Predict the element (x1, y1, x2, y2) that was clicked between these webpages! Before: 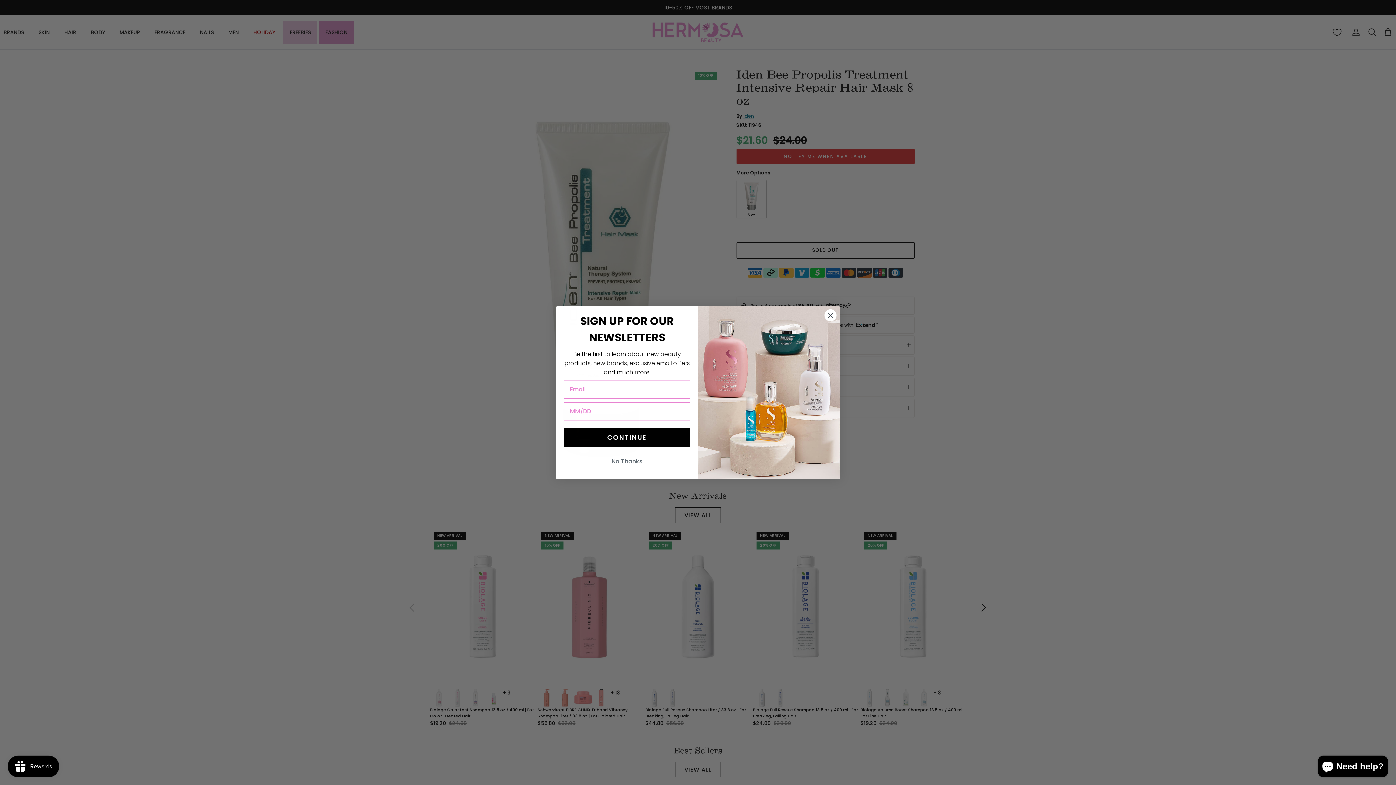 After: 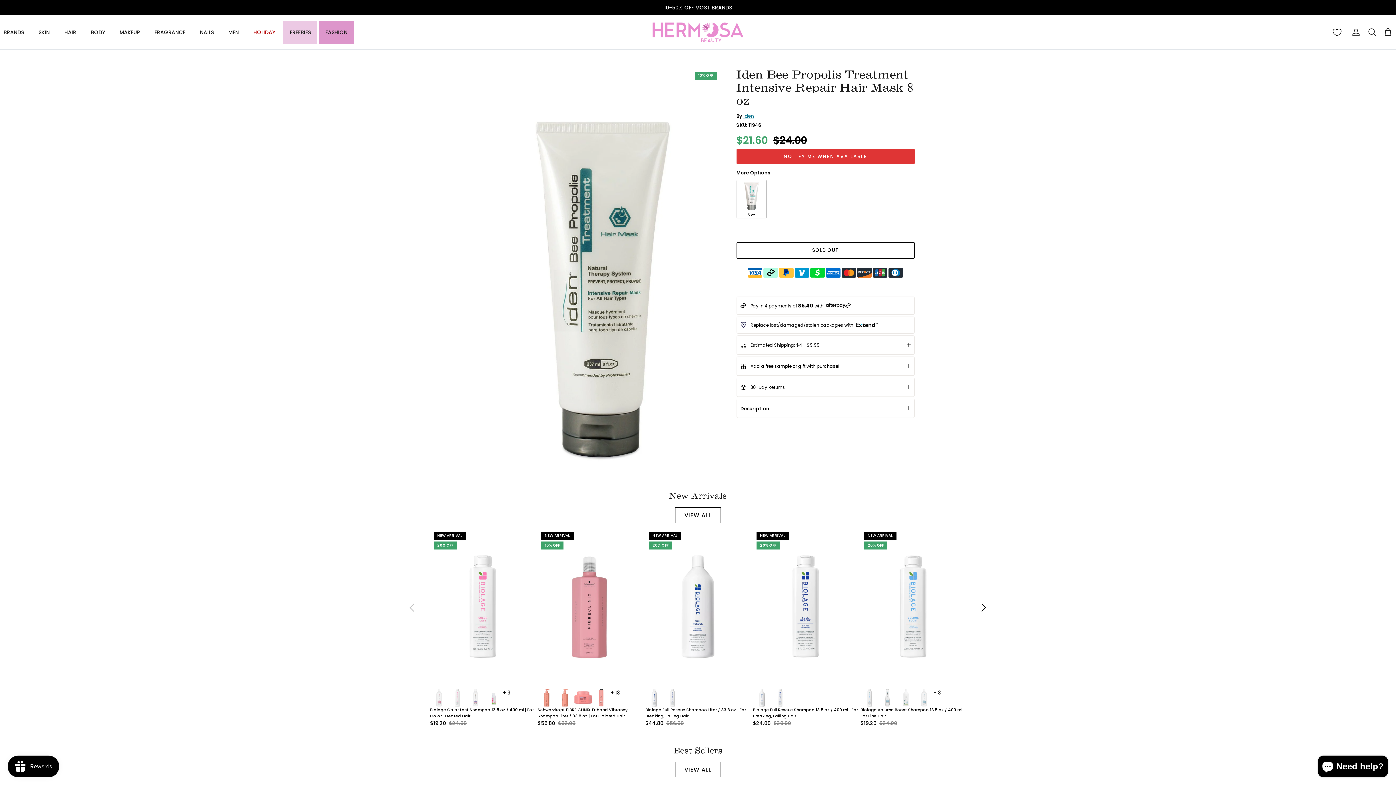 Action: label: Close dialog bbox: (824, 308, 837, 321)